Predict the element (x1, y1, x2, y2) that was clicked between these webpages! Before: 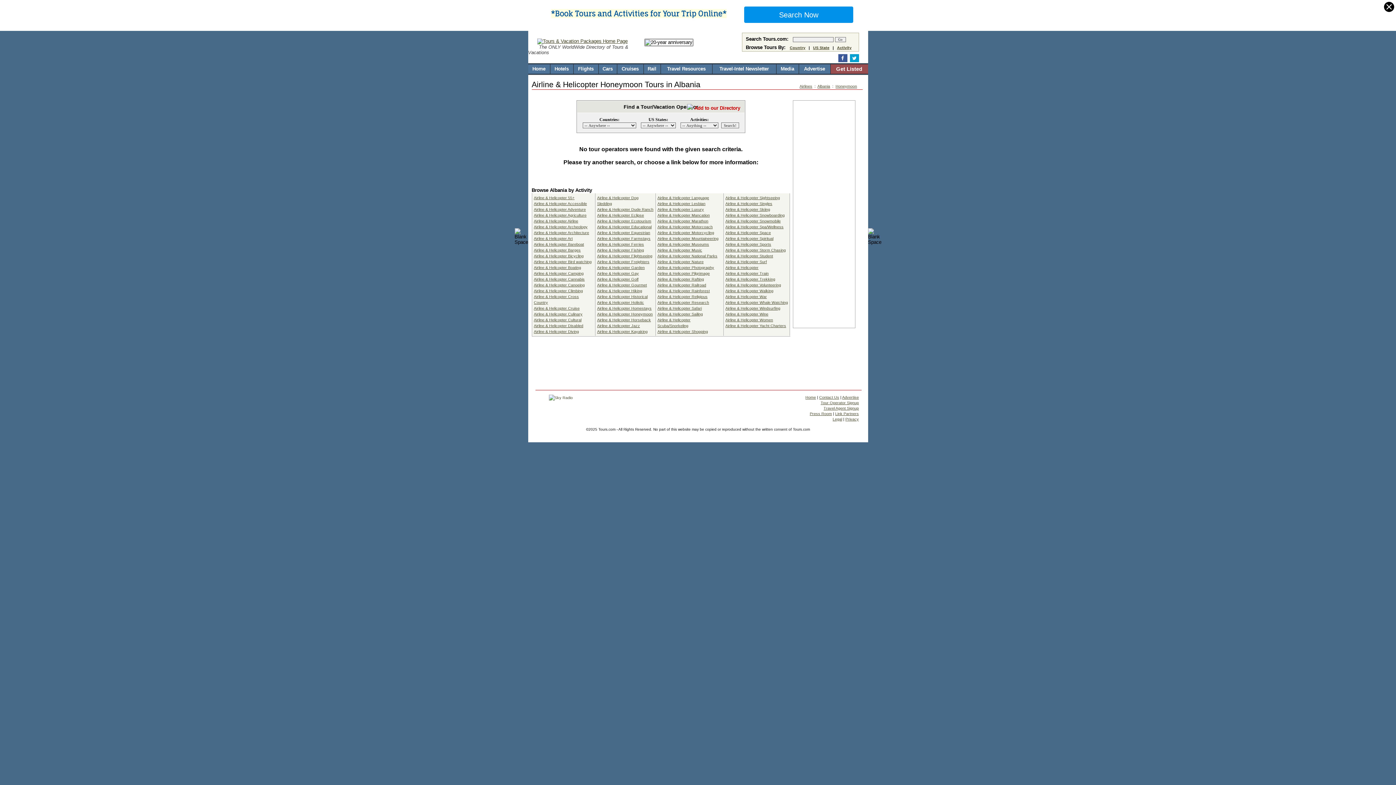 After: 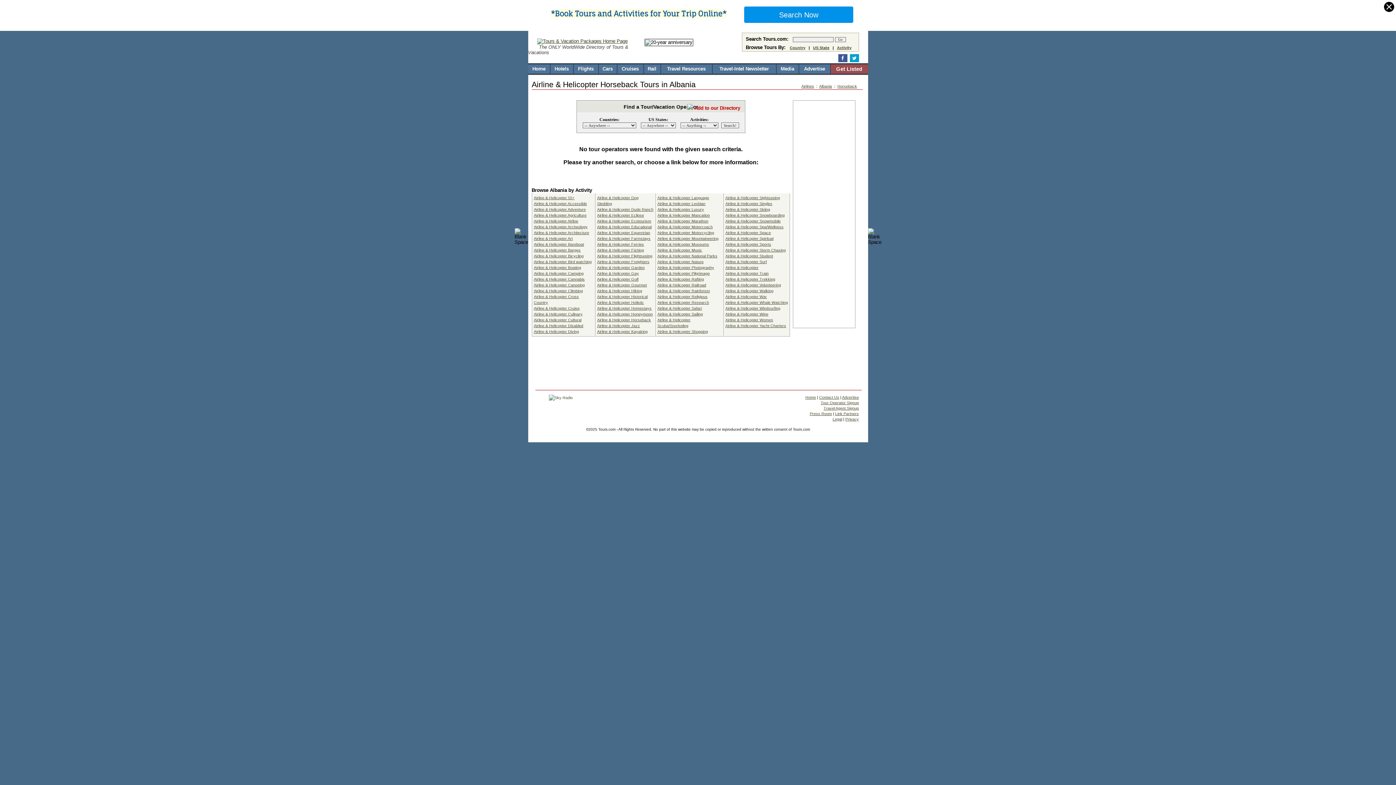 Action: bbox: (597, 317, 651, 322) label: Airline & Helicopter Horseback